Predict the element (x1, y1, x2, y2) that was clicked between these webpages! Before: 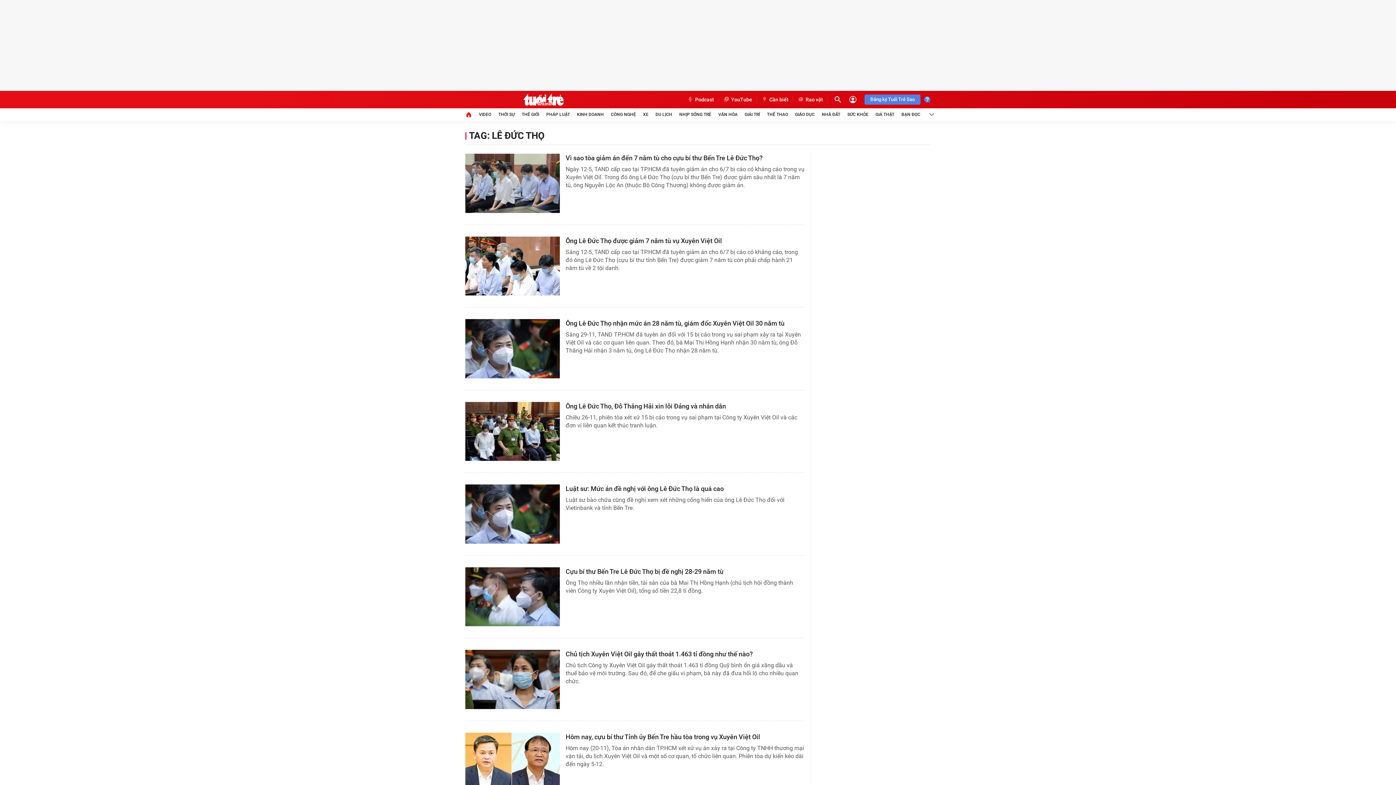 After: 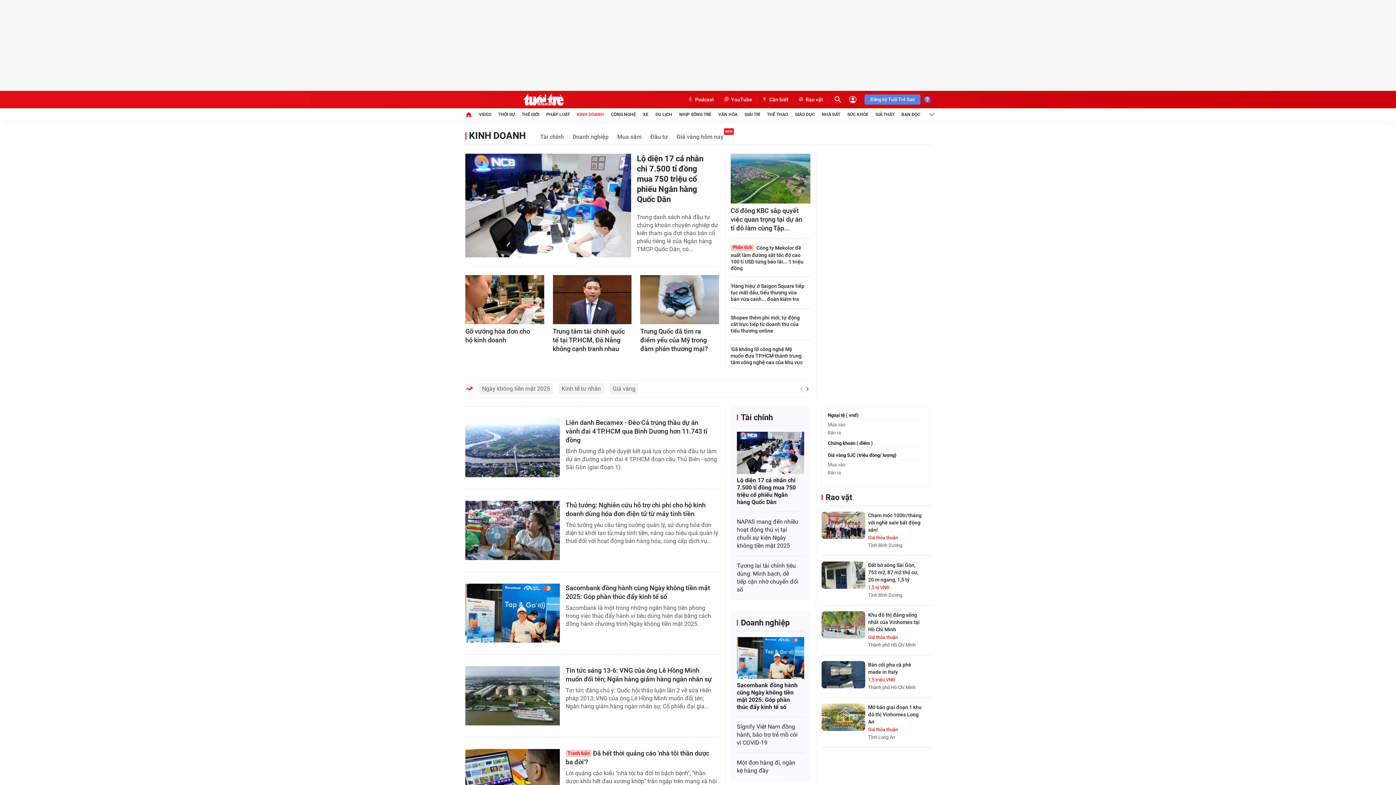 Action: bbox: (577, 108, 603, 120) label: KINH DOANH